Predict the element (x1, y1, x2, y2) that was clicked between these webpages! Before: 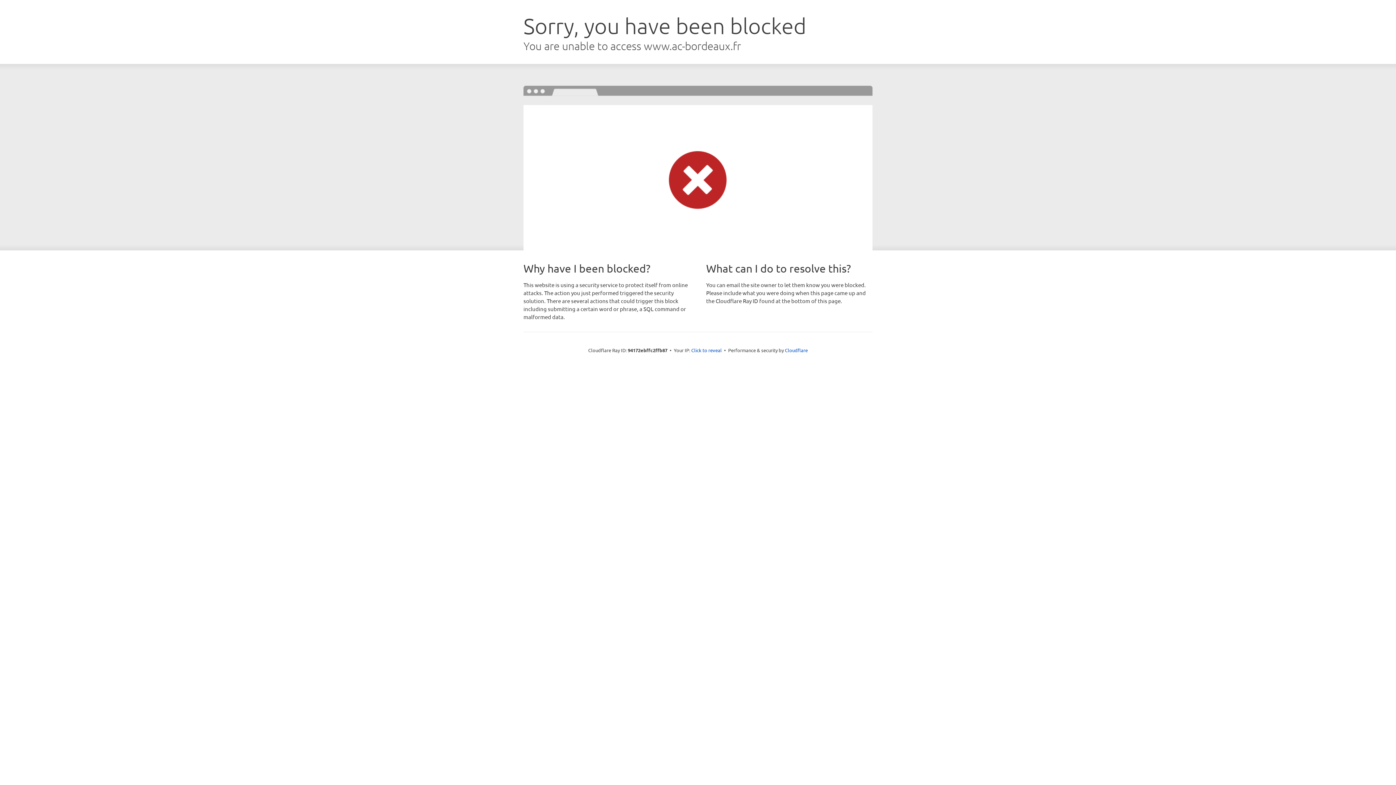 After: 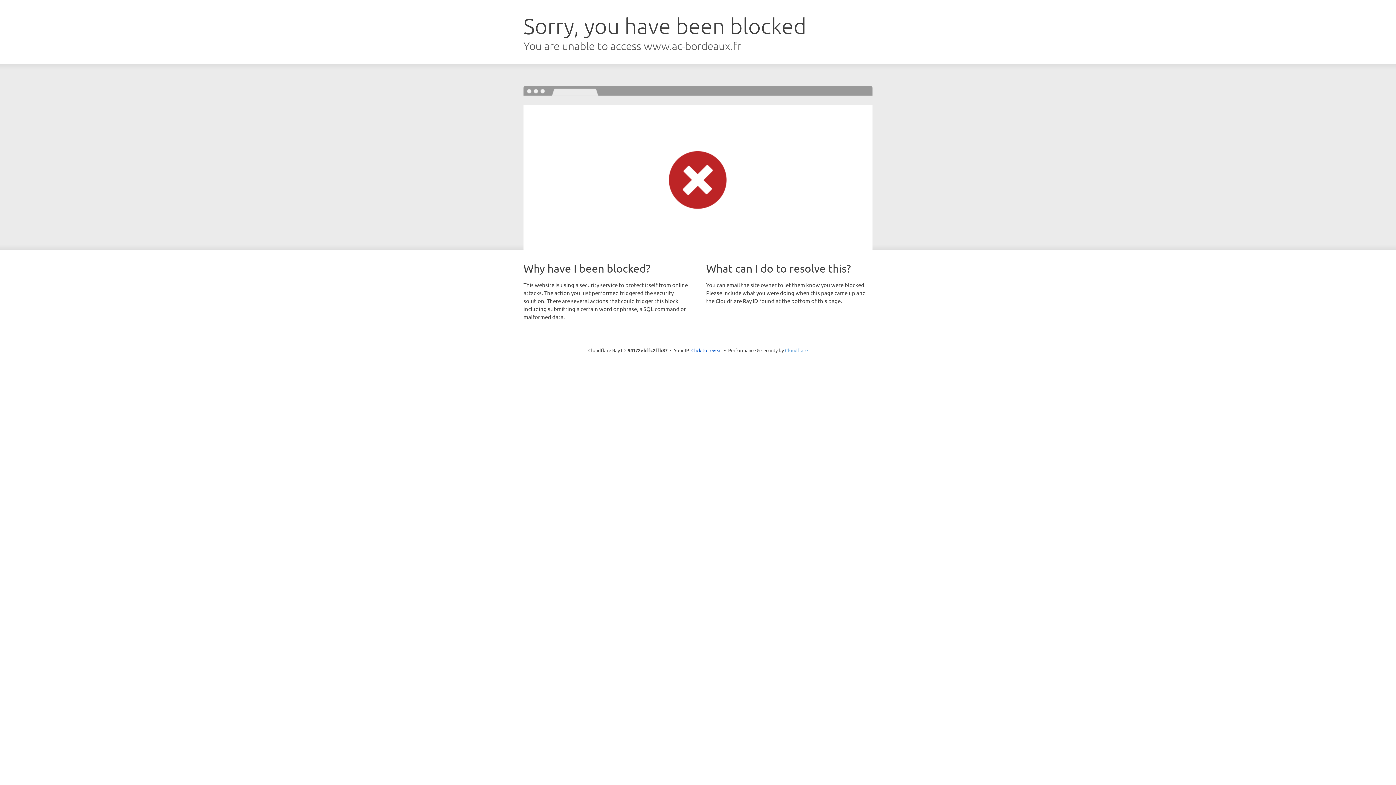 Action: bbox: (785, 347, 808, 353) label: Cloudflare